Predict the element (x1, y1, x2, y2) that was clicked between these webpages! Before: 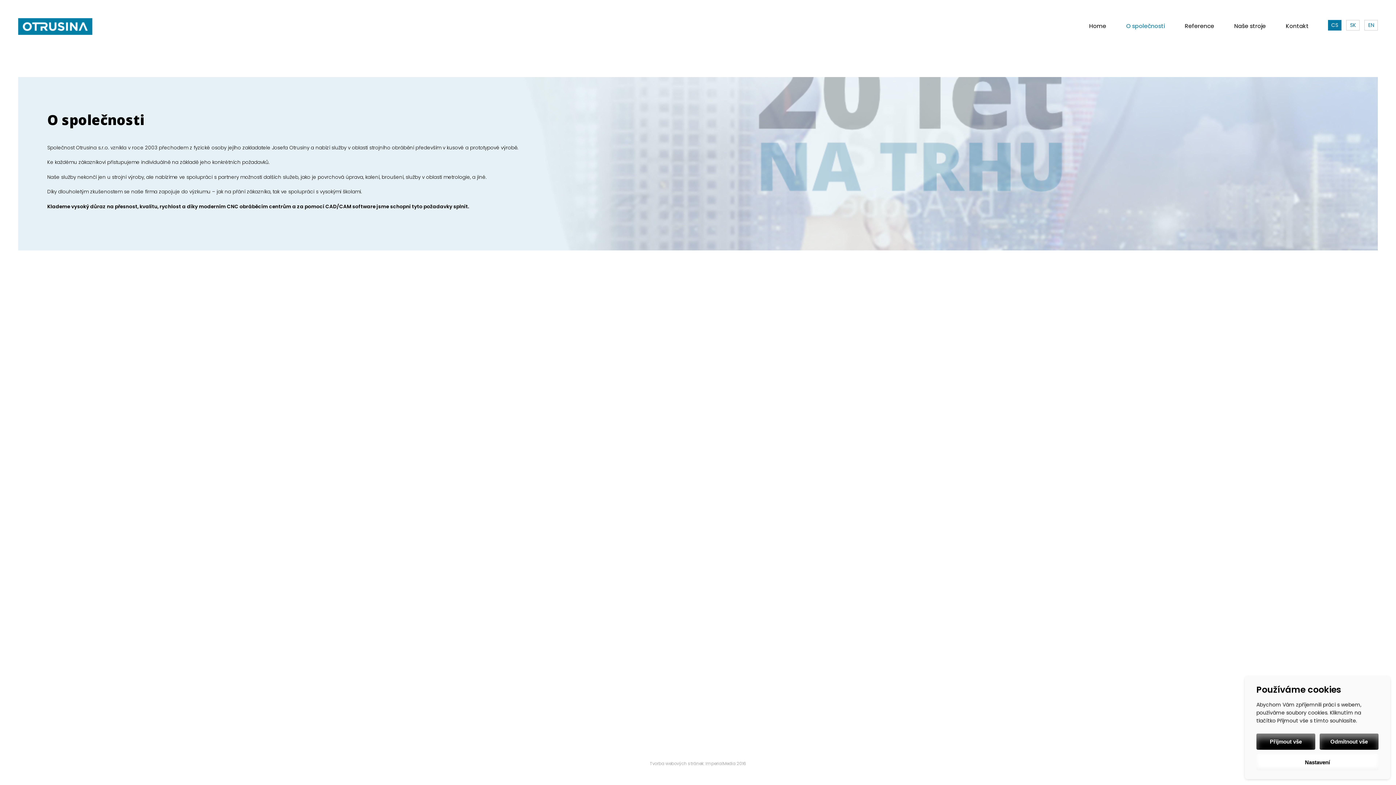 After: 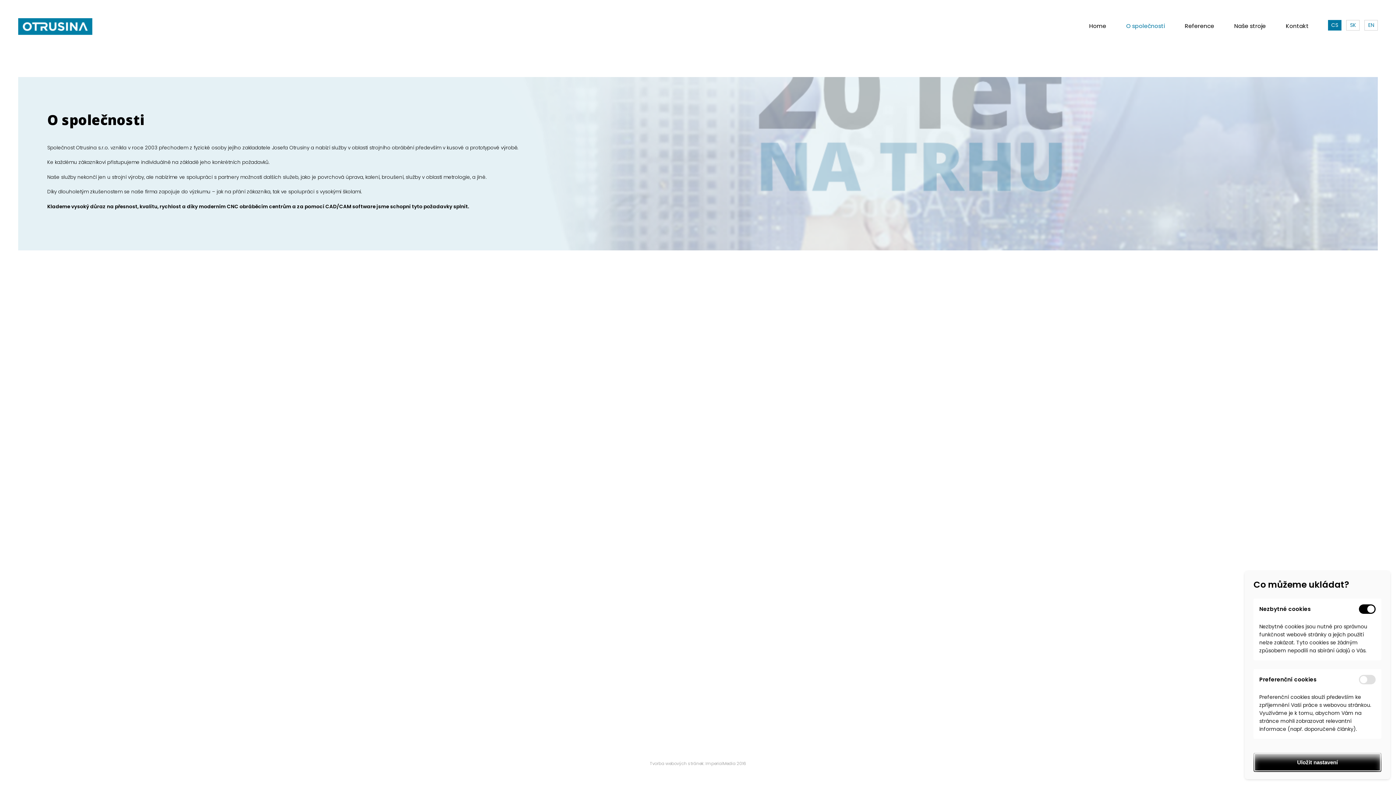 Action: label: Nastavení bbox: (1256, 754, 1378, 770)